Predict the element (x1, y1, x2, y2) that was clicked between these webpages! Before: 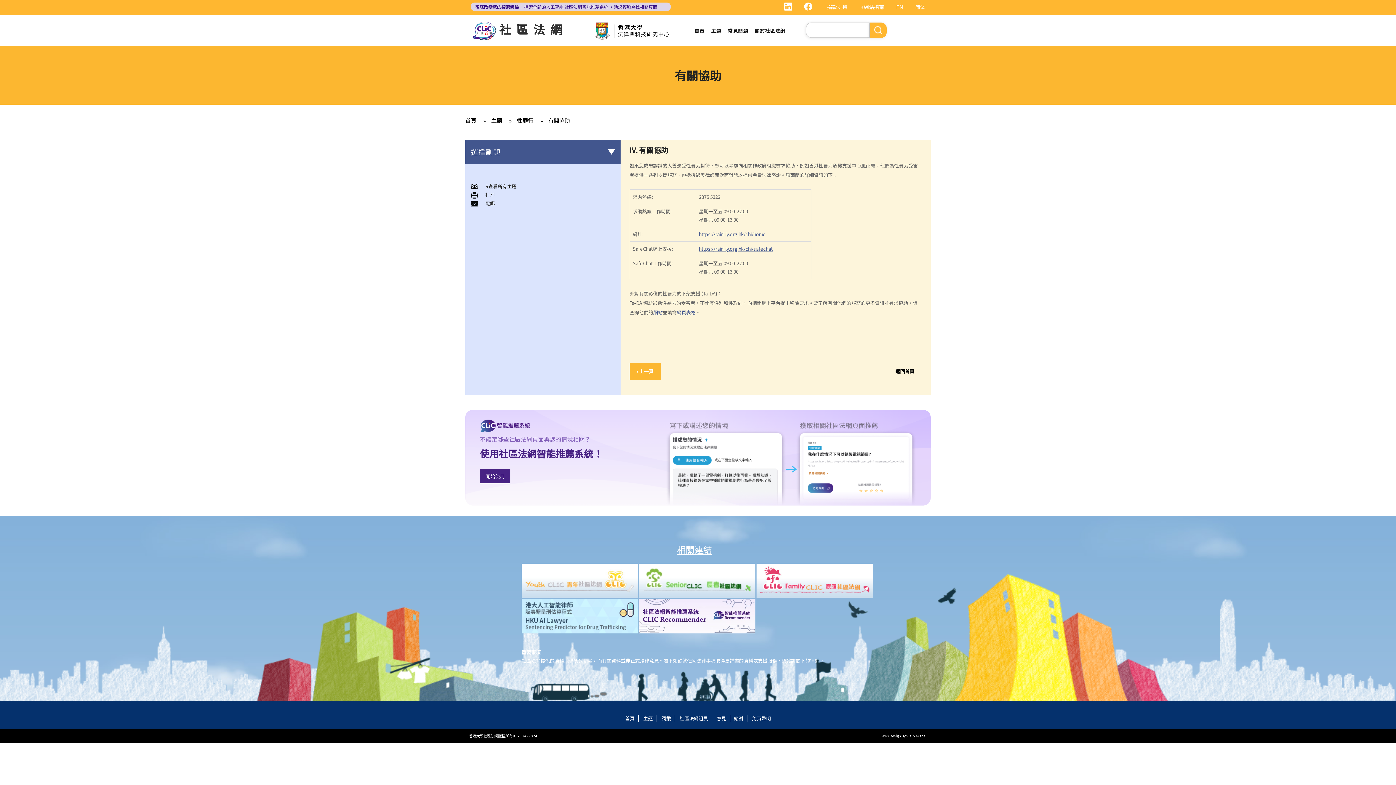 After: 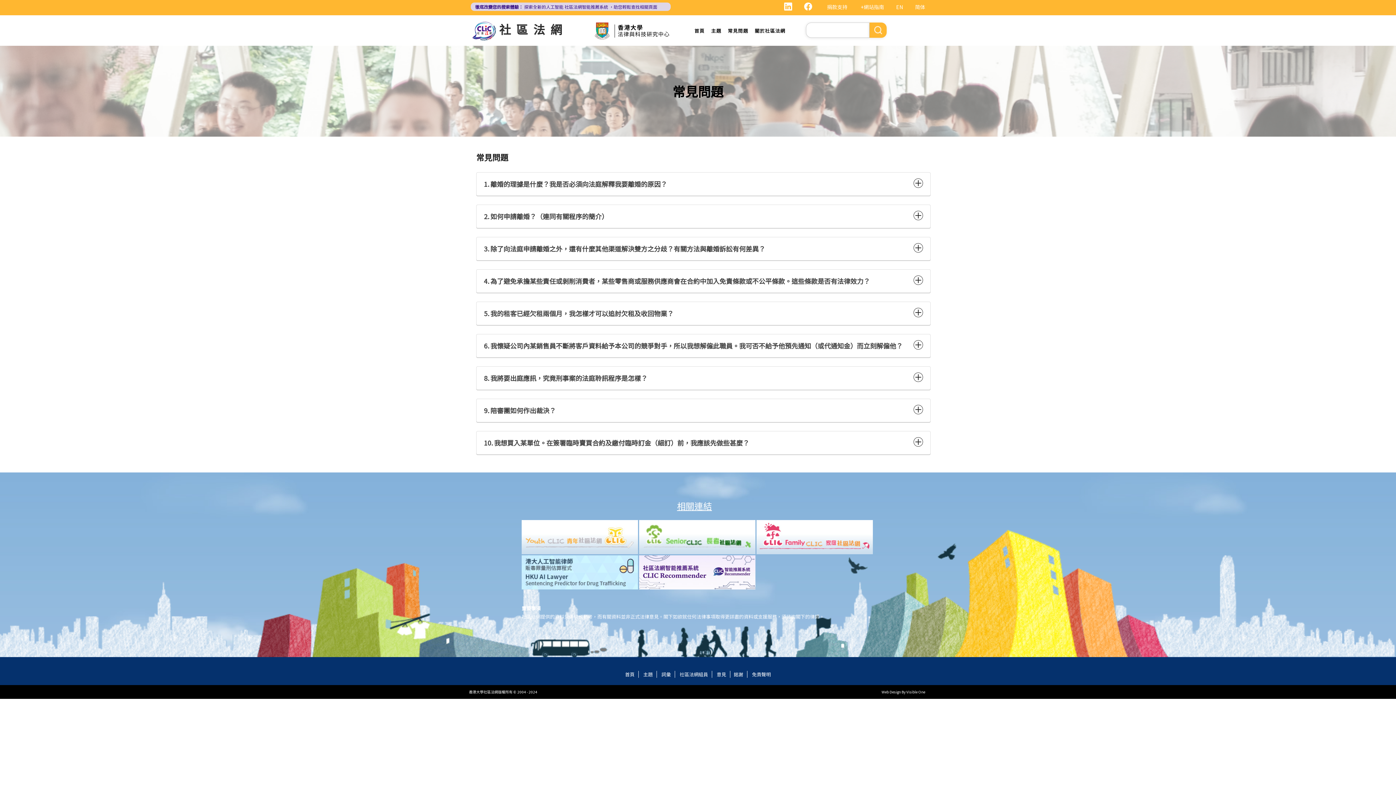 Action: bbox: (724, 15, 751, 45) label: 常見問題